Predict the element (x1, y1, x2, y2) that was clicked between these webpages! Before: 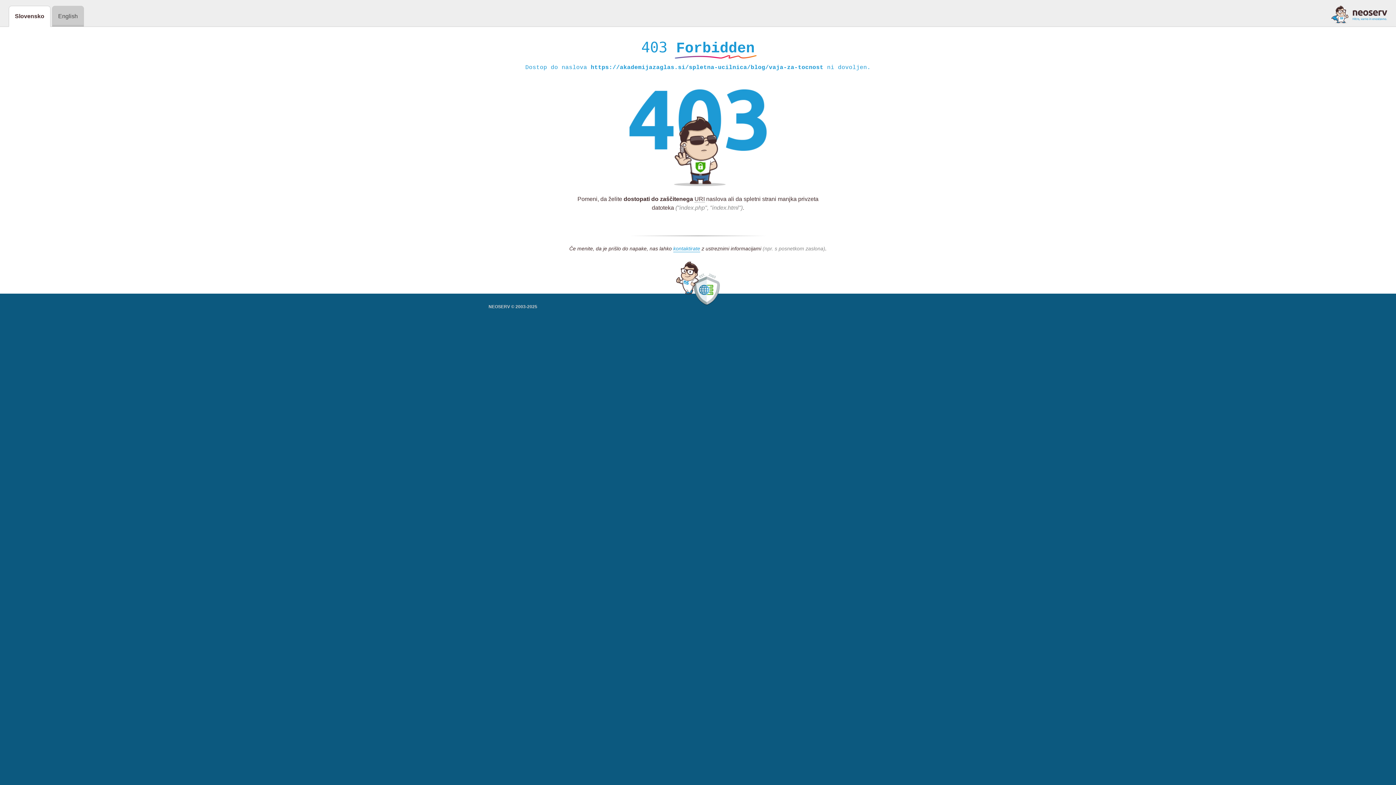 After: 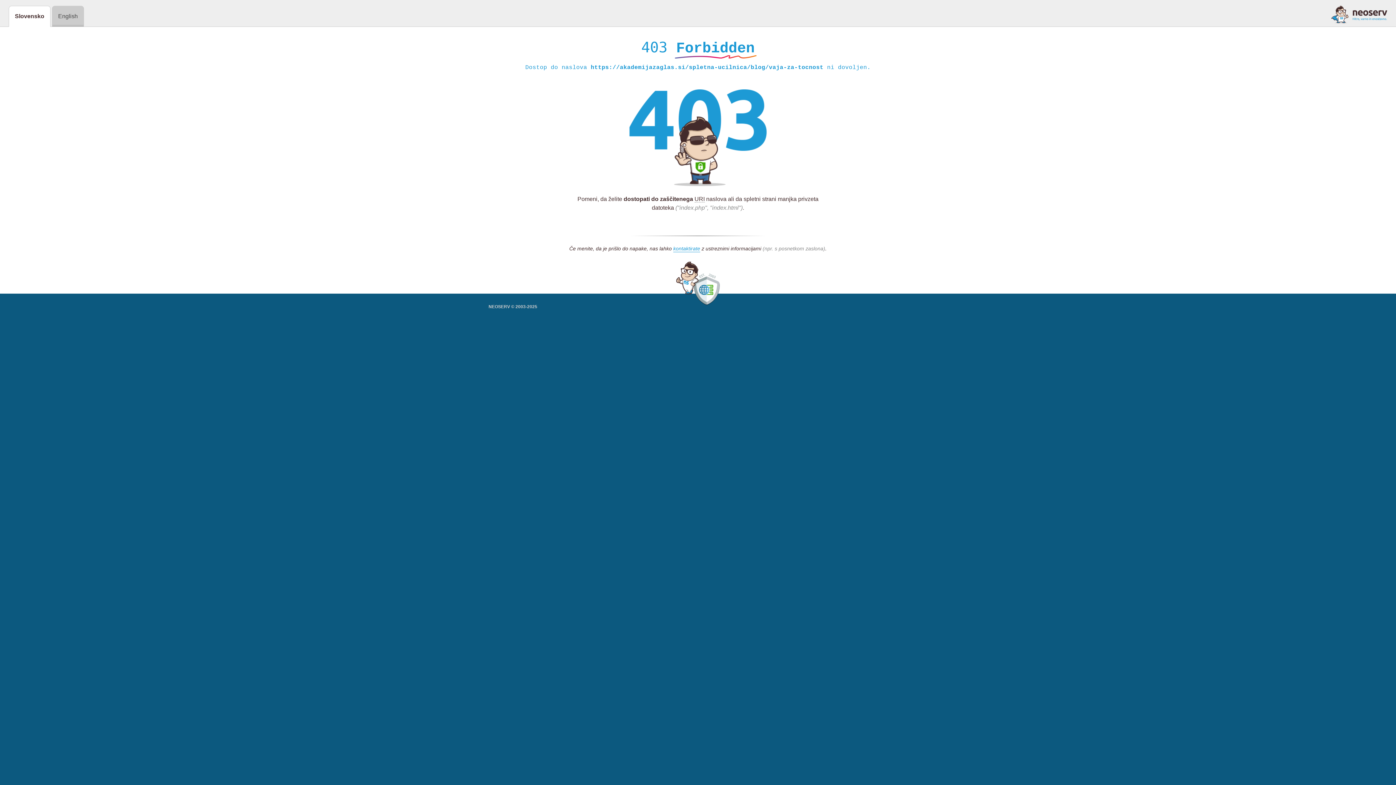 Action: bbox: (1331, 5, 1387, 23)